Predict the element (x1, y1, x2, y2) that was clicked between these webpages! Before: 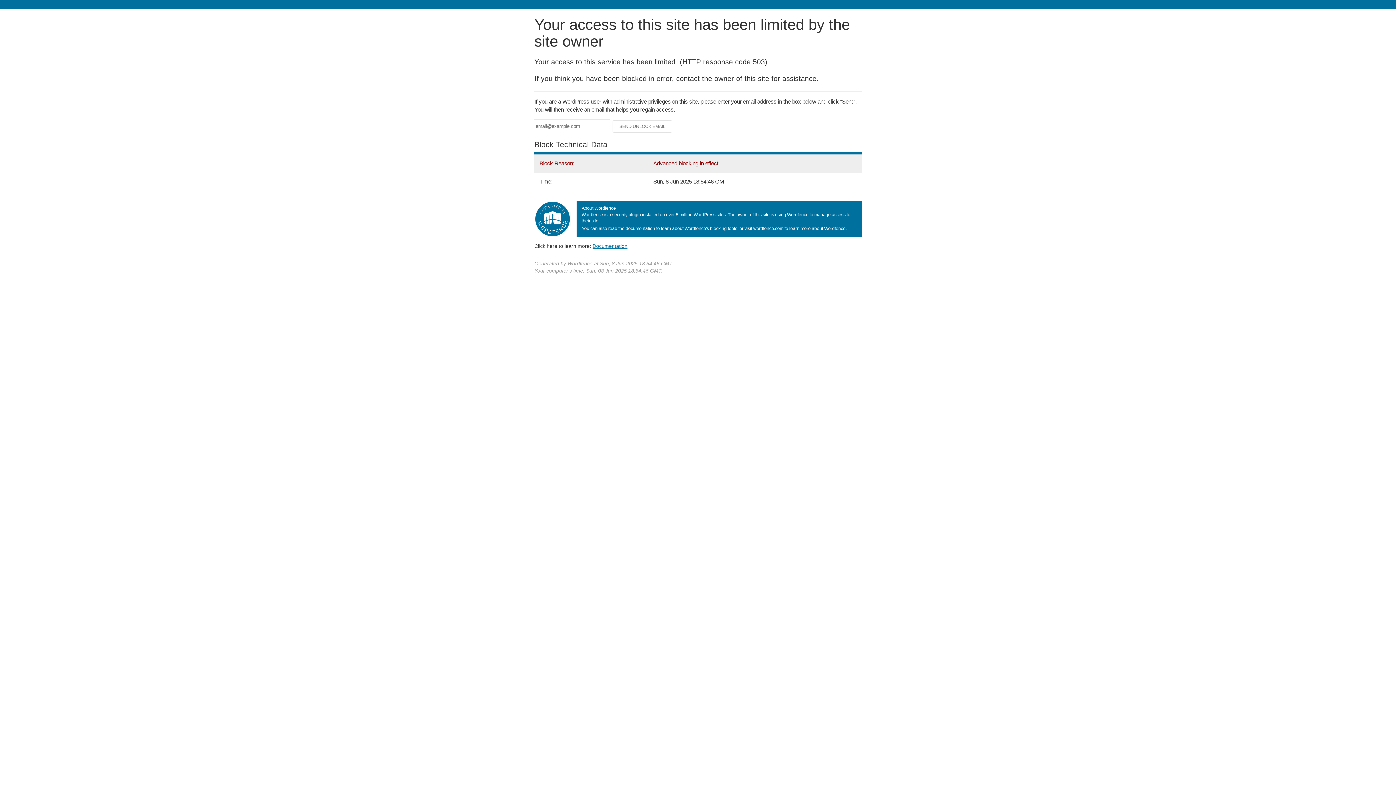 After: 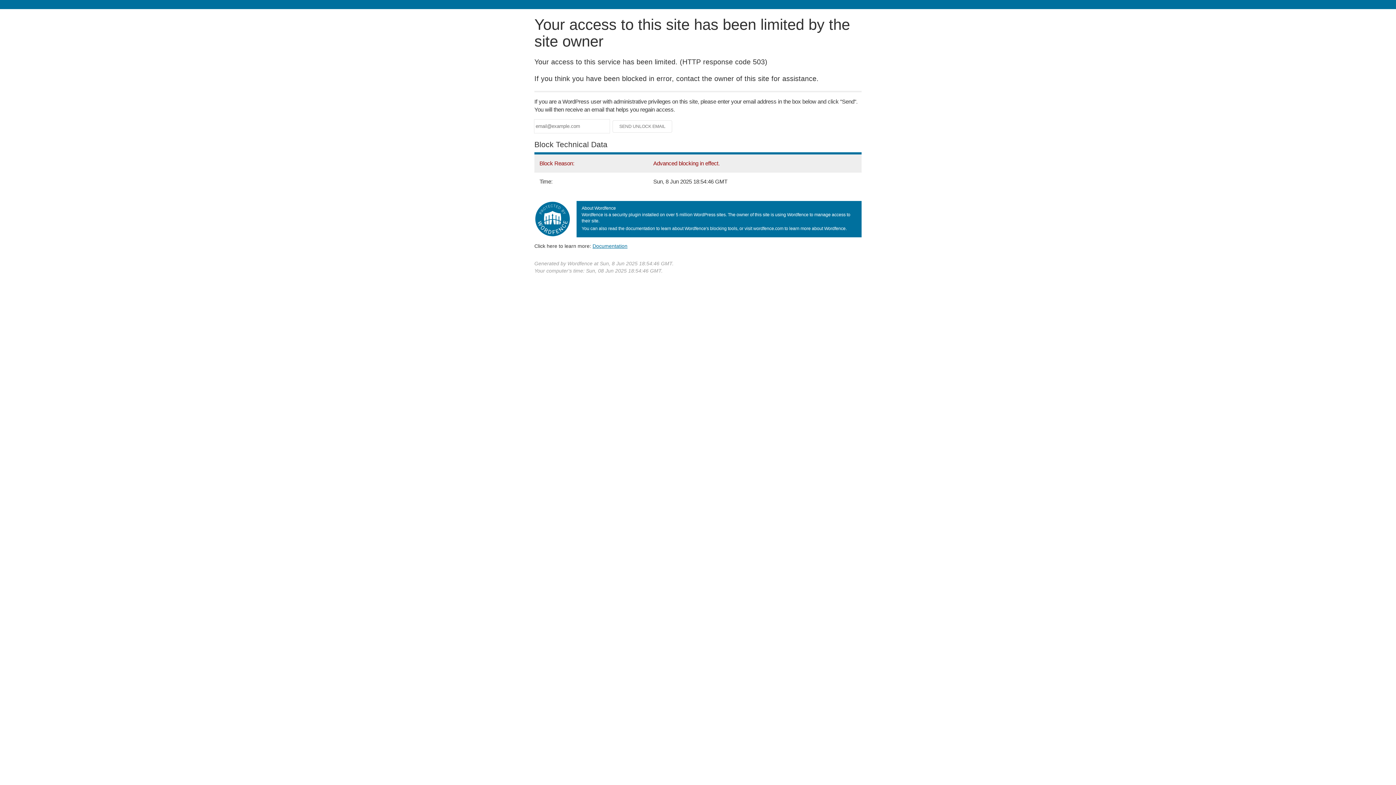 Action: bbox: (592, 243, 627, 248) label: Documentation